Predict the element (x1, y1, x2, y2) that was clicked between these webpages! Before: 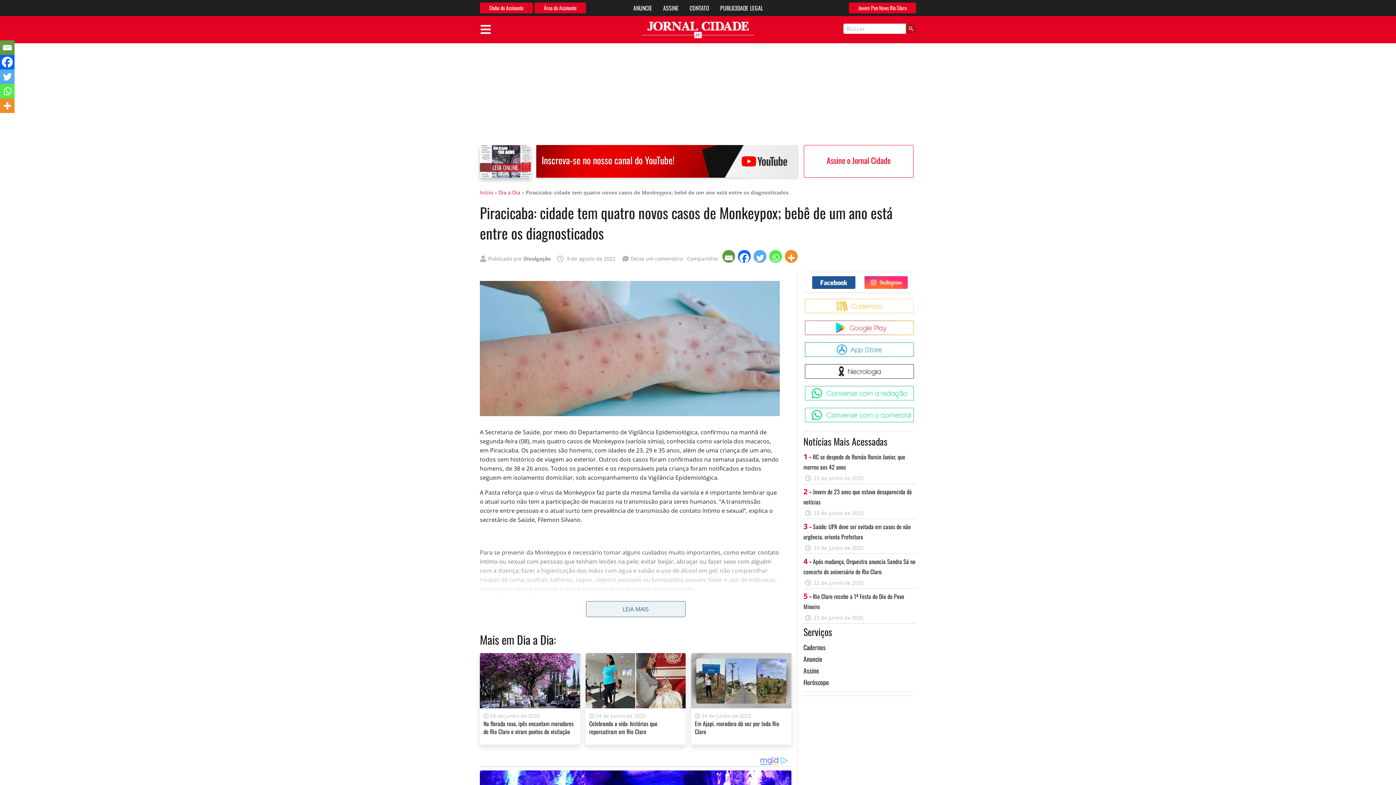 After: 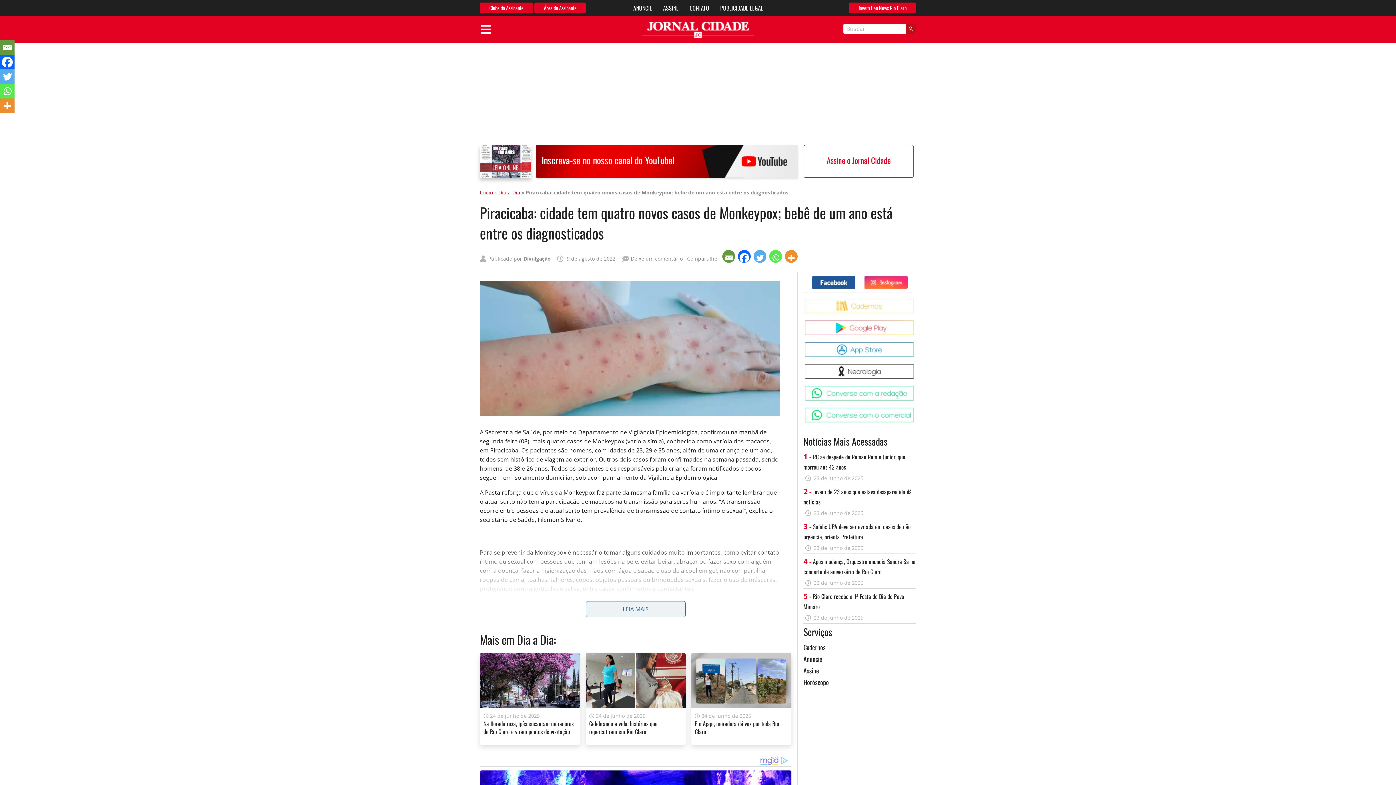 Action: label: Whatsapp bbox: (769, 250, 783, 263)